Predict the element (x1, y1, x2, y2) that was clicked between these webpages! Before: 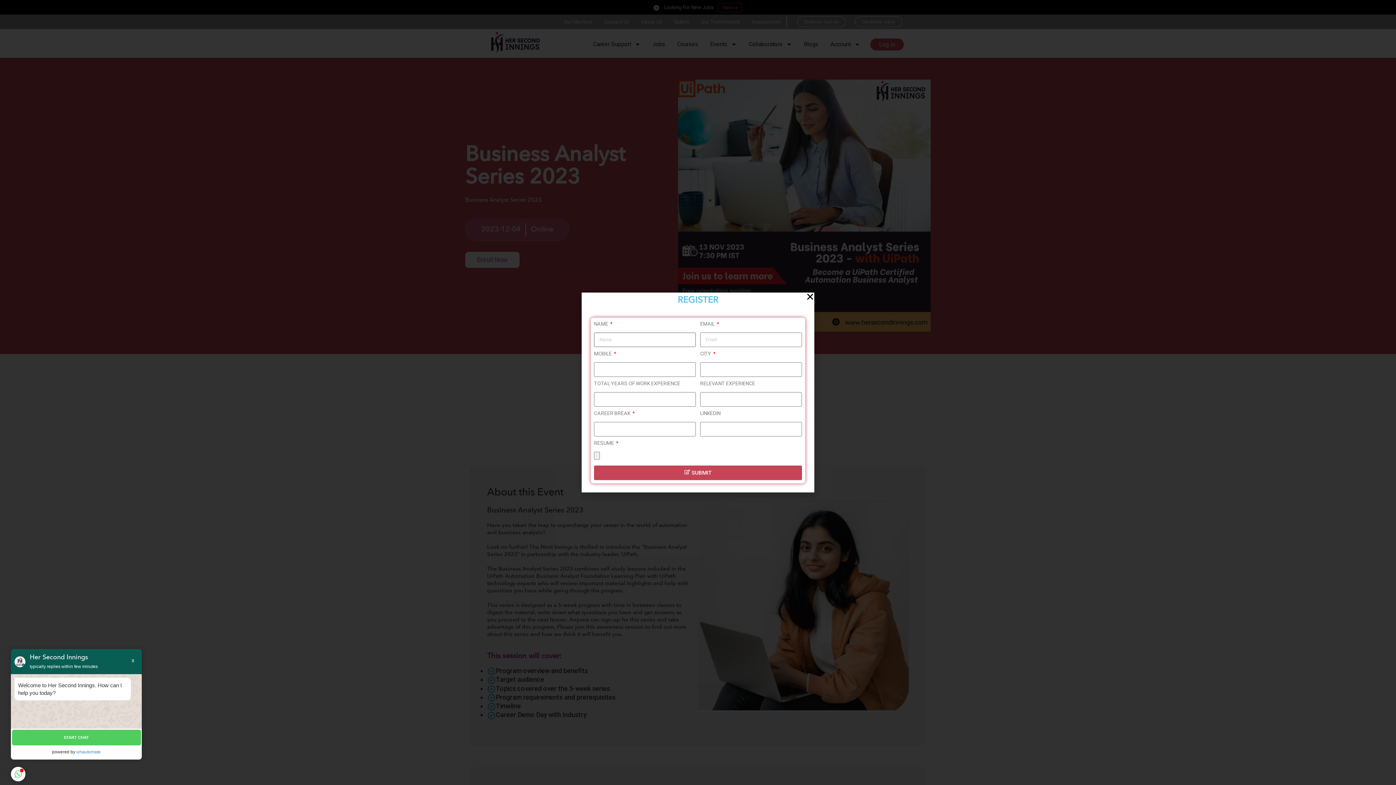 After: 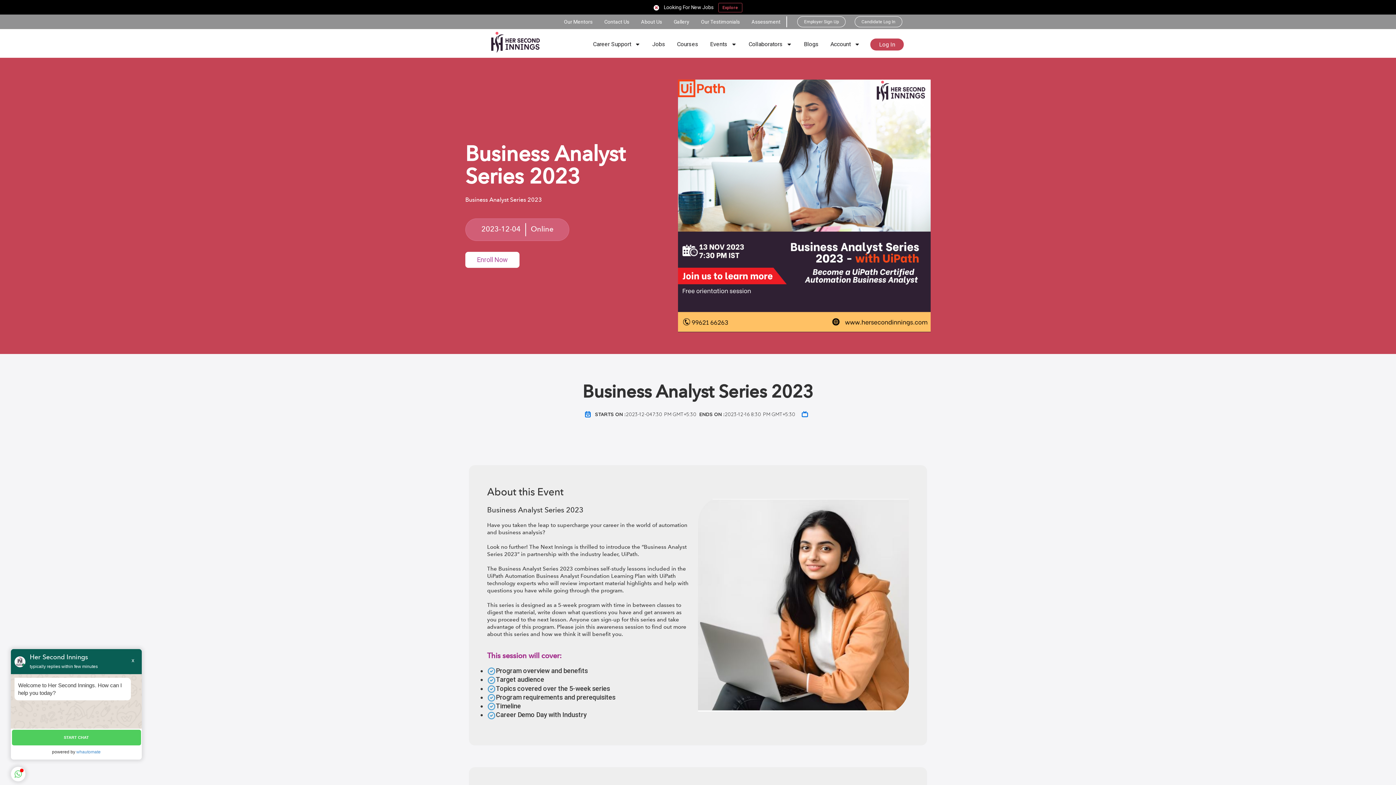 Action: label: Close bbox: (806, 292, 814, 301)